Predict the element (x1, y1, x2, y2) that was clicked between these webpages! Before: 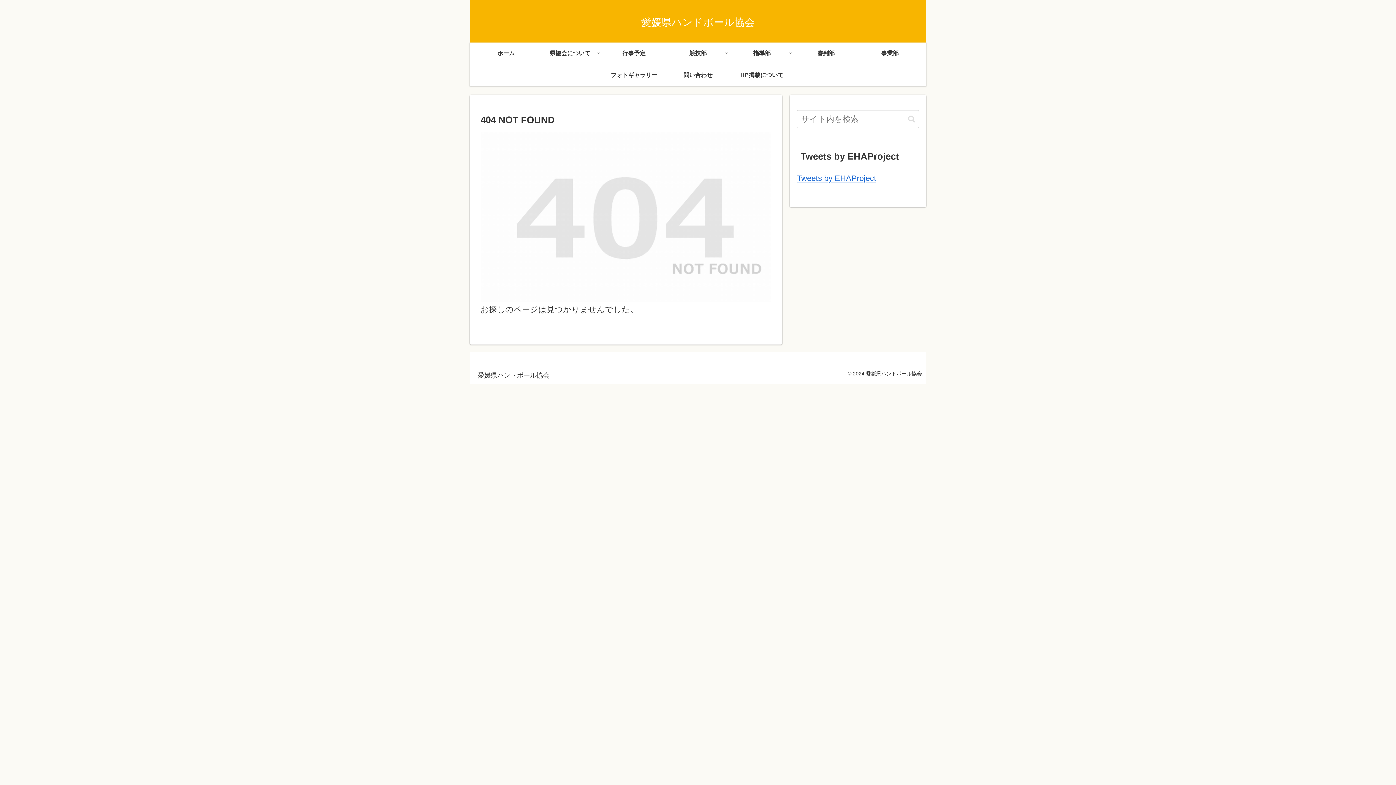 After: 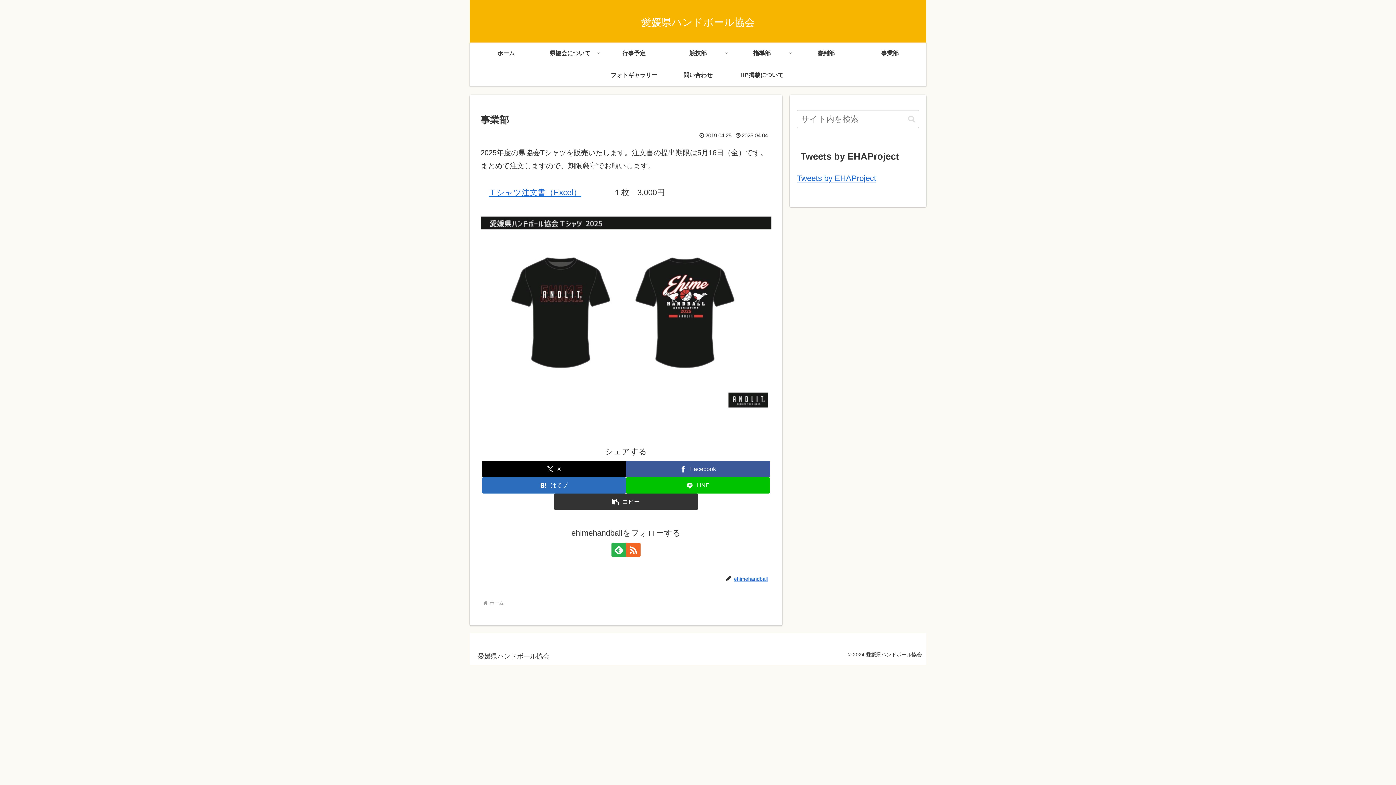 Action: label: 事業部 bbox: (858, 42, 922, 64)